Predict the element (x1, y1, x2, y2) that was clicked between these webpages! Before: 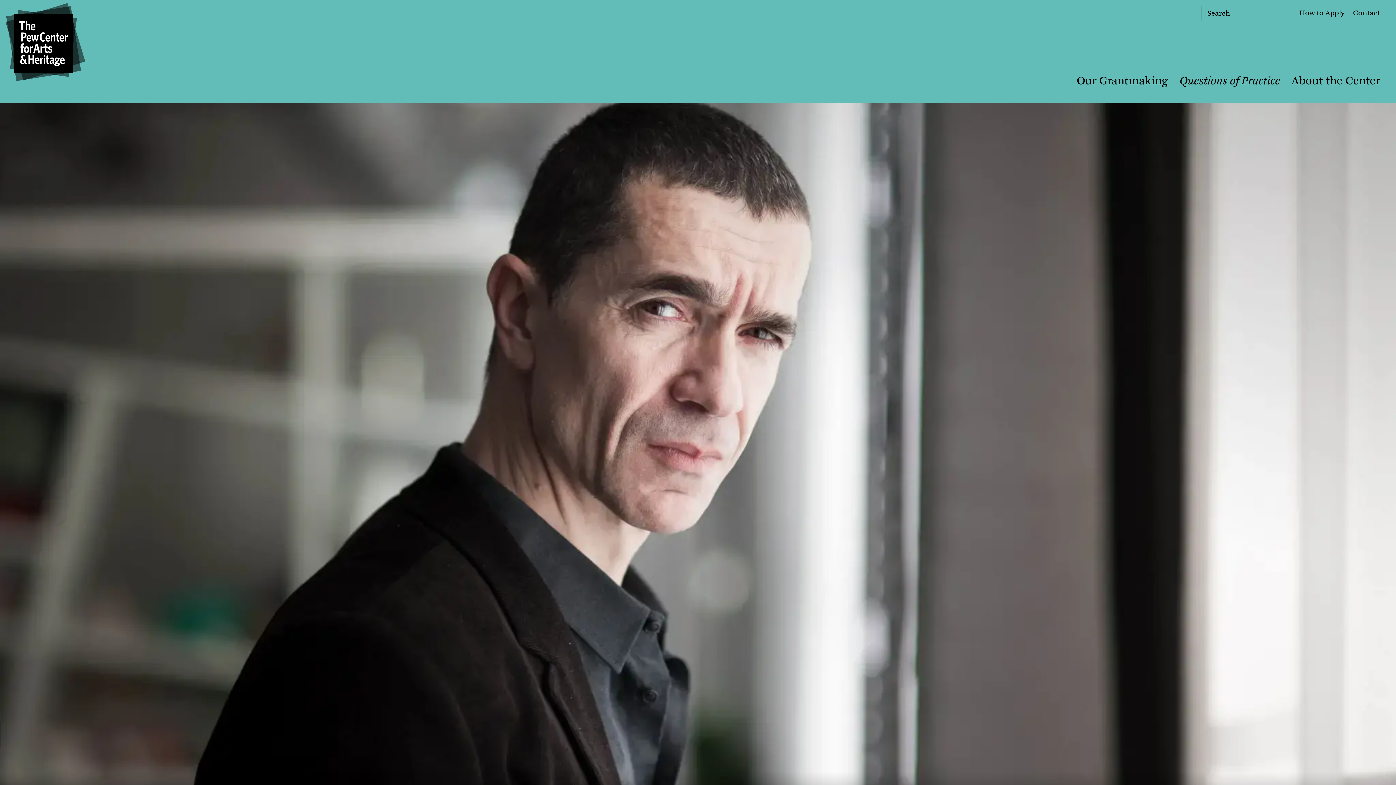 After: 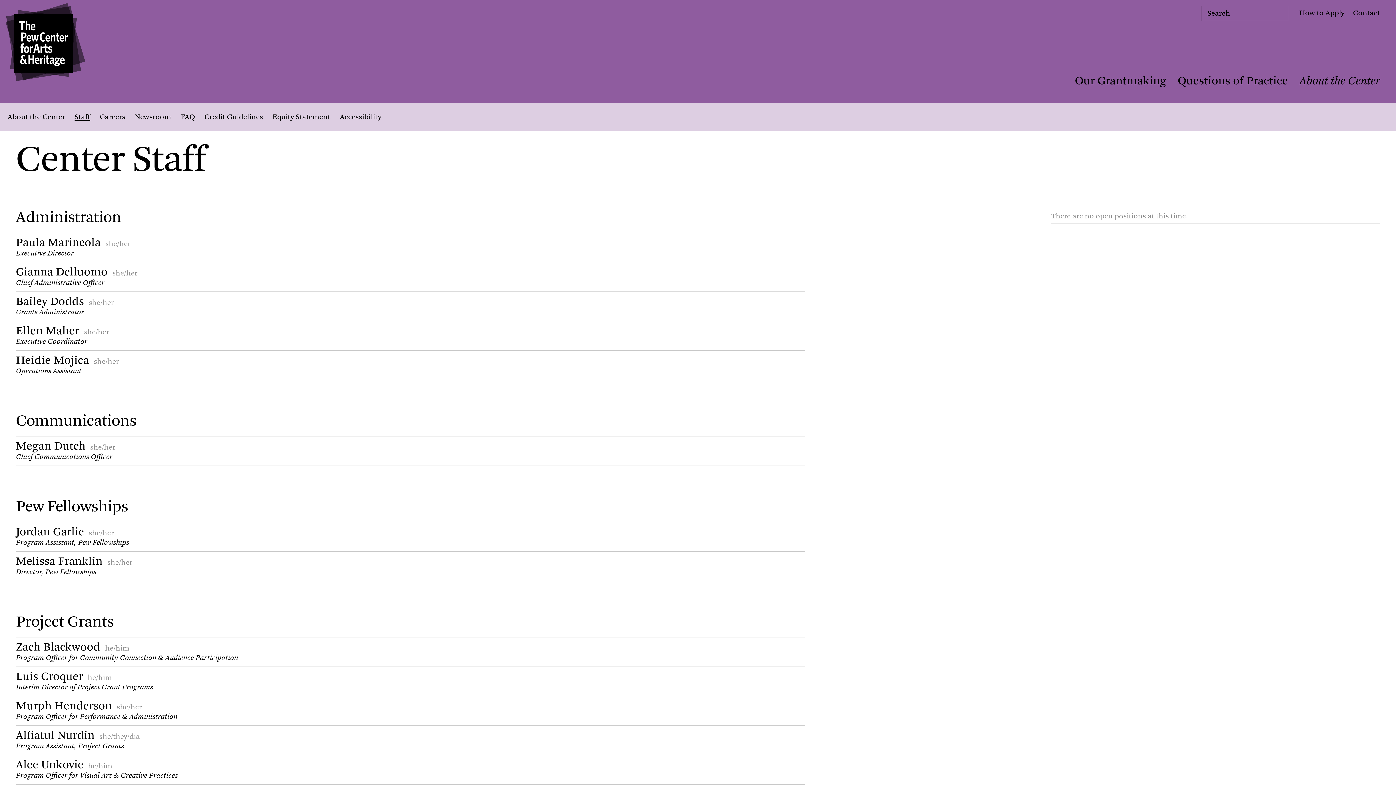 Action: bbox: (1353, 8, 1380, 17) label: Contact